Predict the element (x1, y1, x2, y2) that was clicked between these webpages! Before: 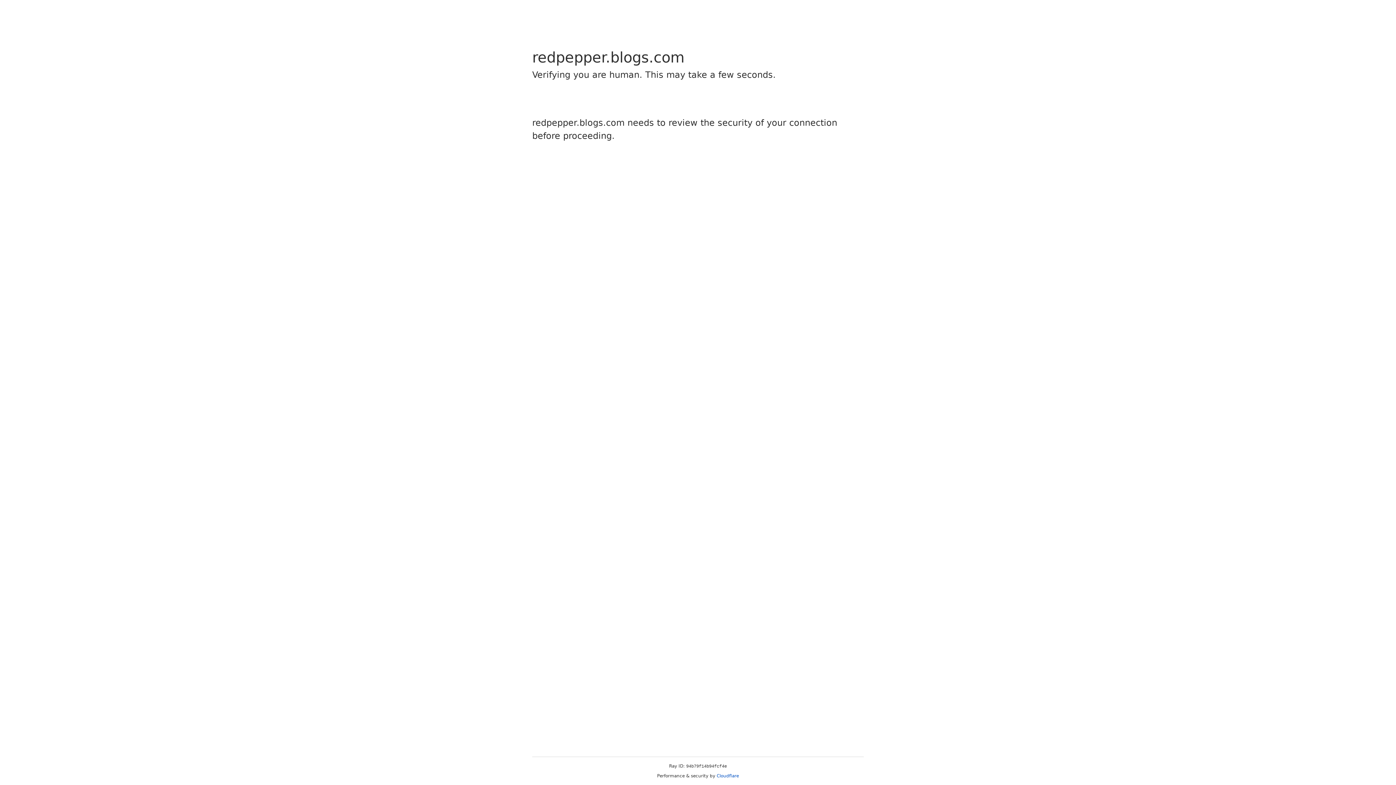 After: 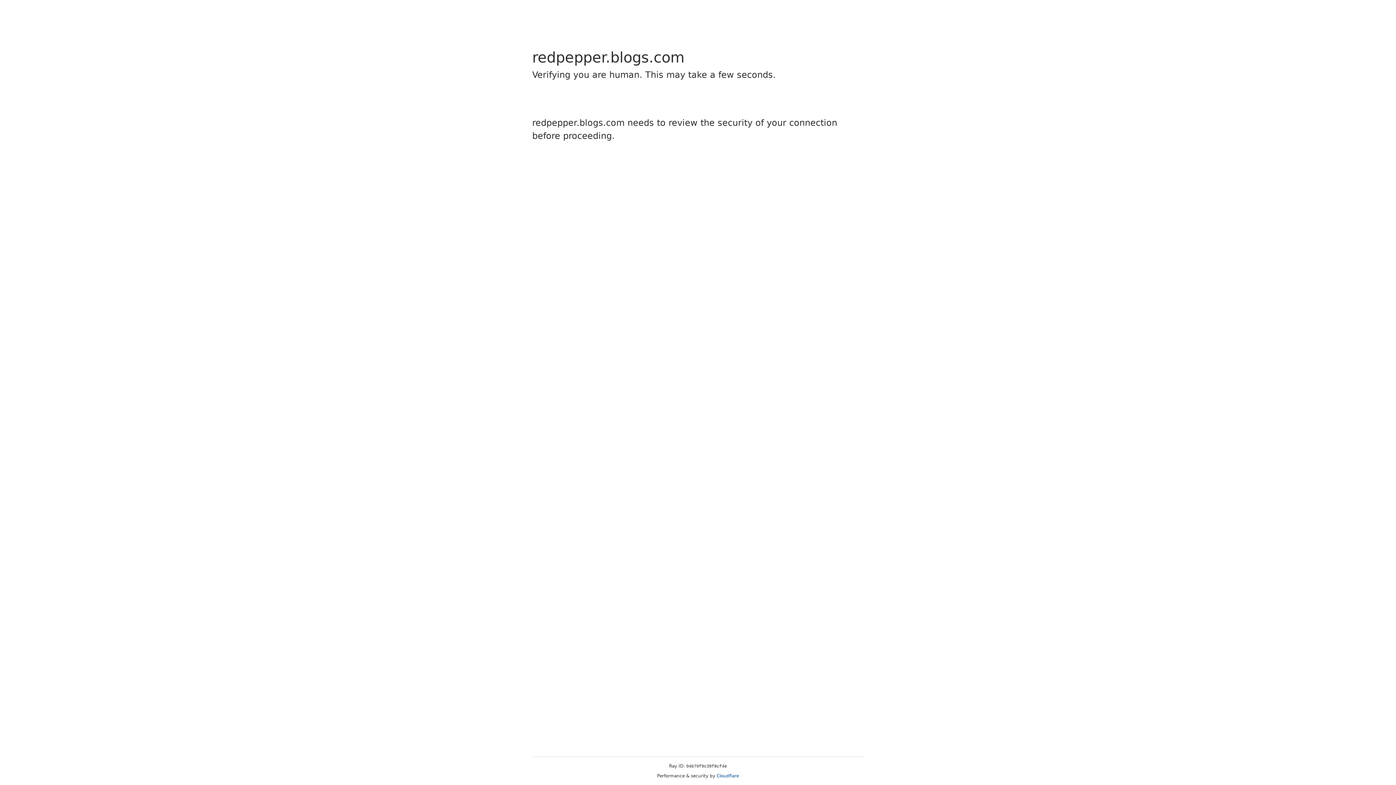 Action: label: Cloudflare bbox: (716, 773, 739, 778)